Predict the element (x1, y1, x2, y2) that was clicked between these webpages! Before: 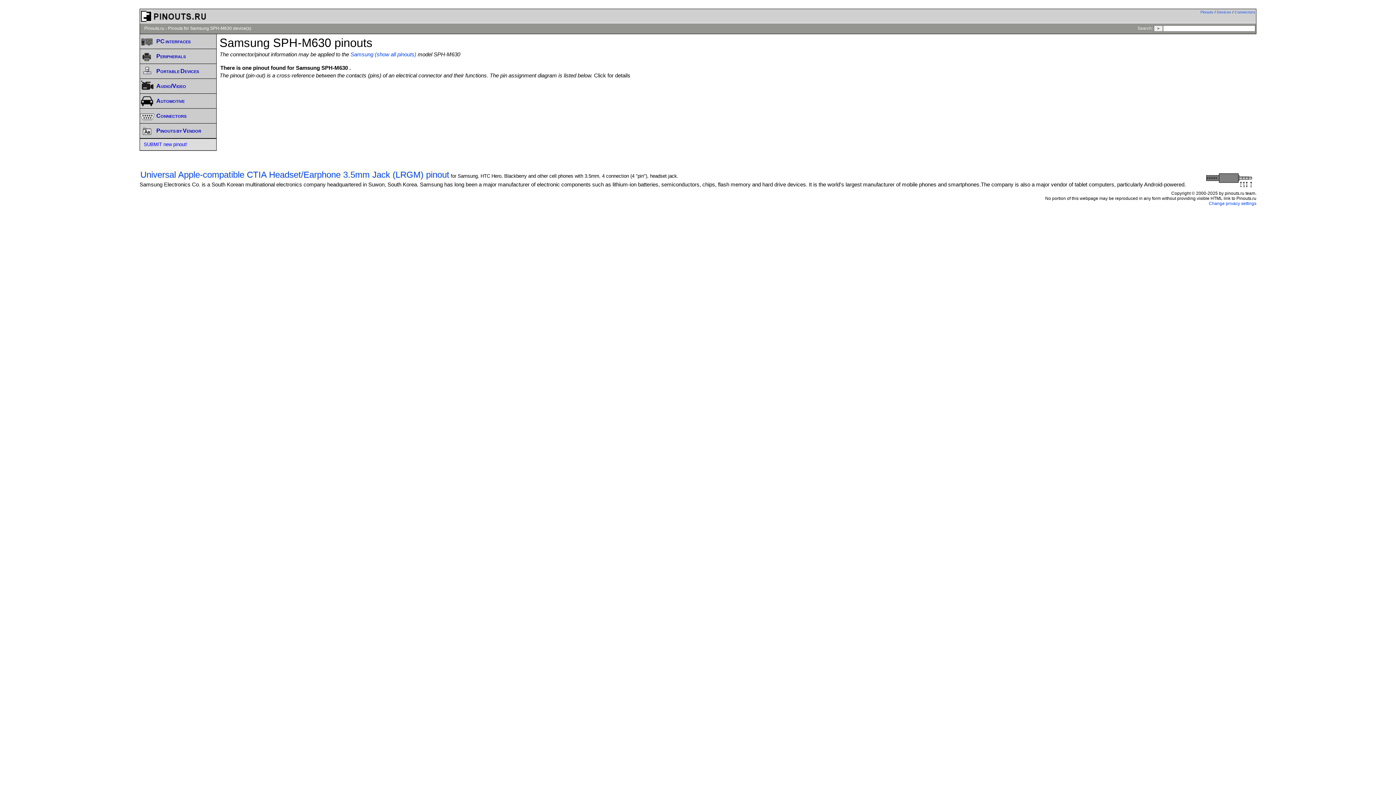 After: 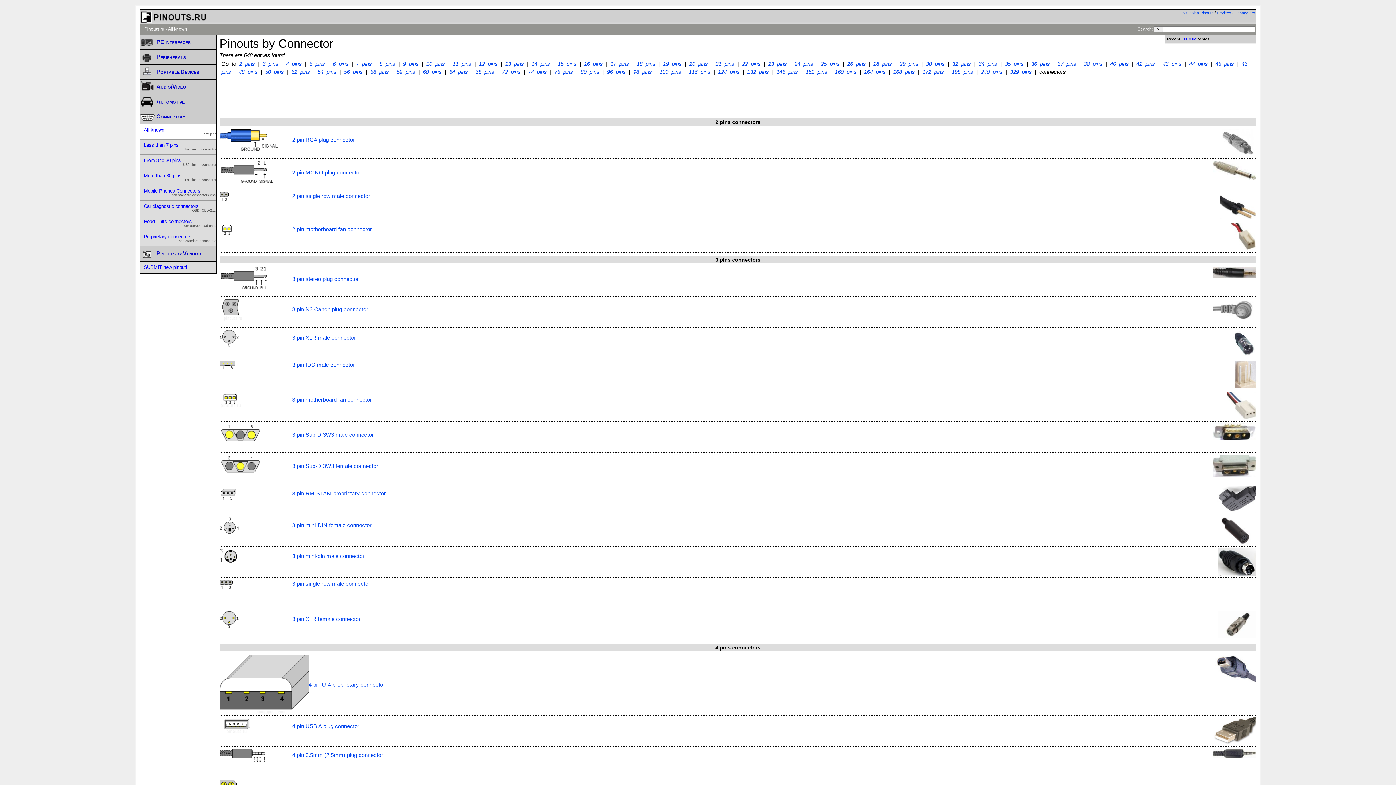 Action: bbox: (1234, 9, 1255, 14) label: Connectors